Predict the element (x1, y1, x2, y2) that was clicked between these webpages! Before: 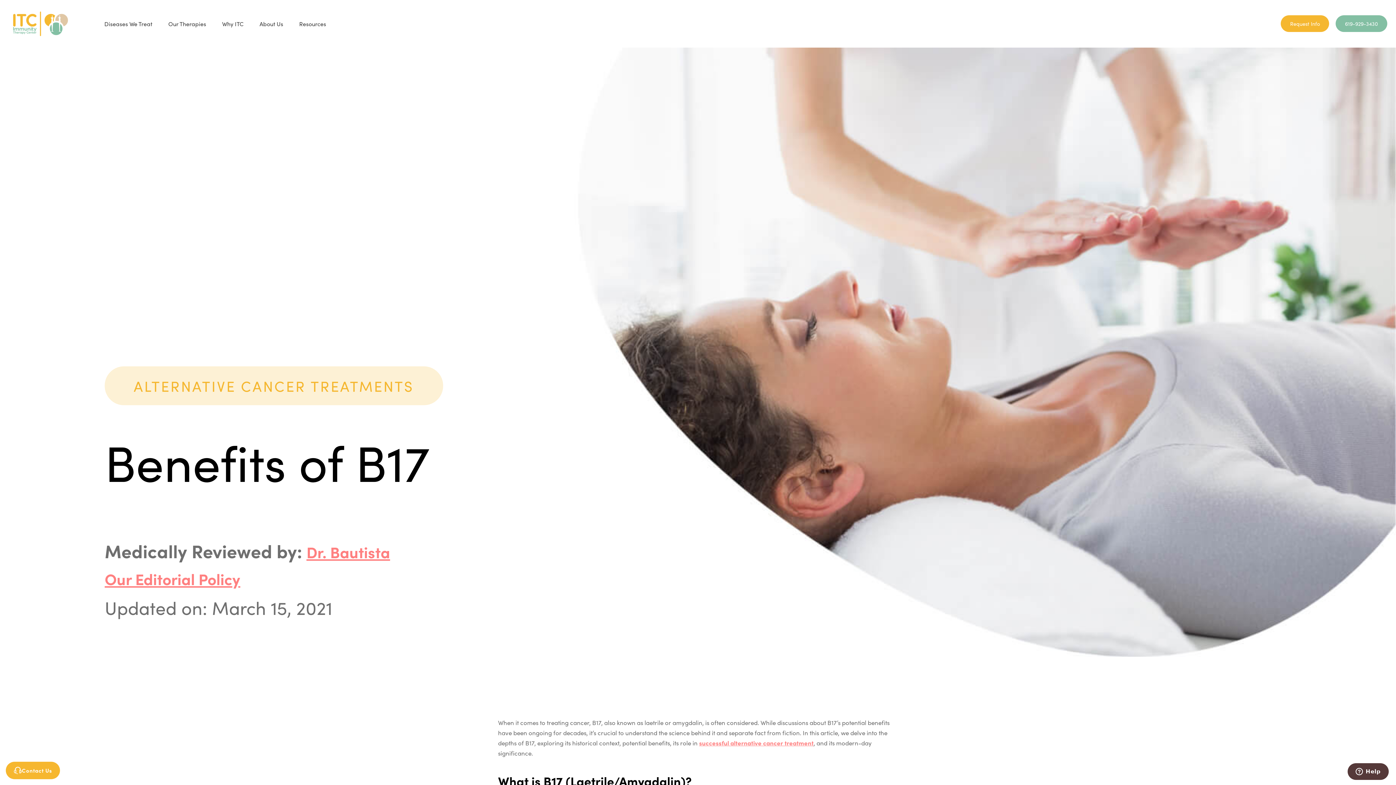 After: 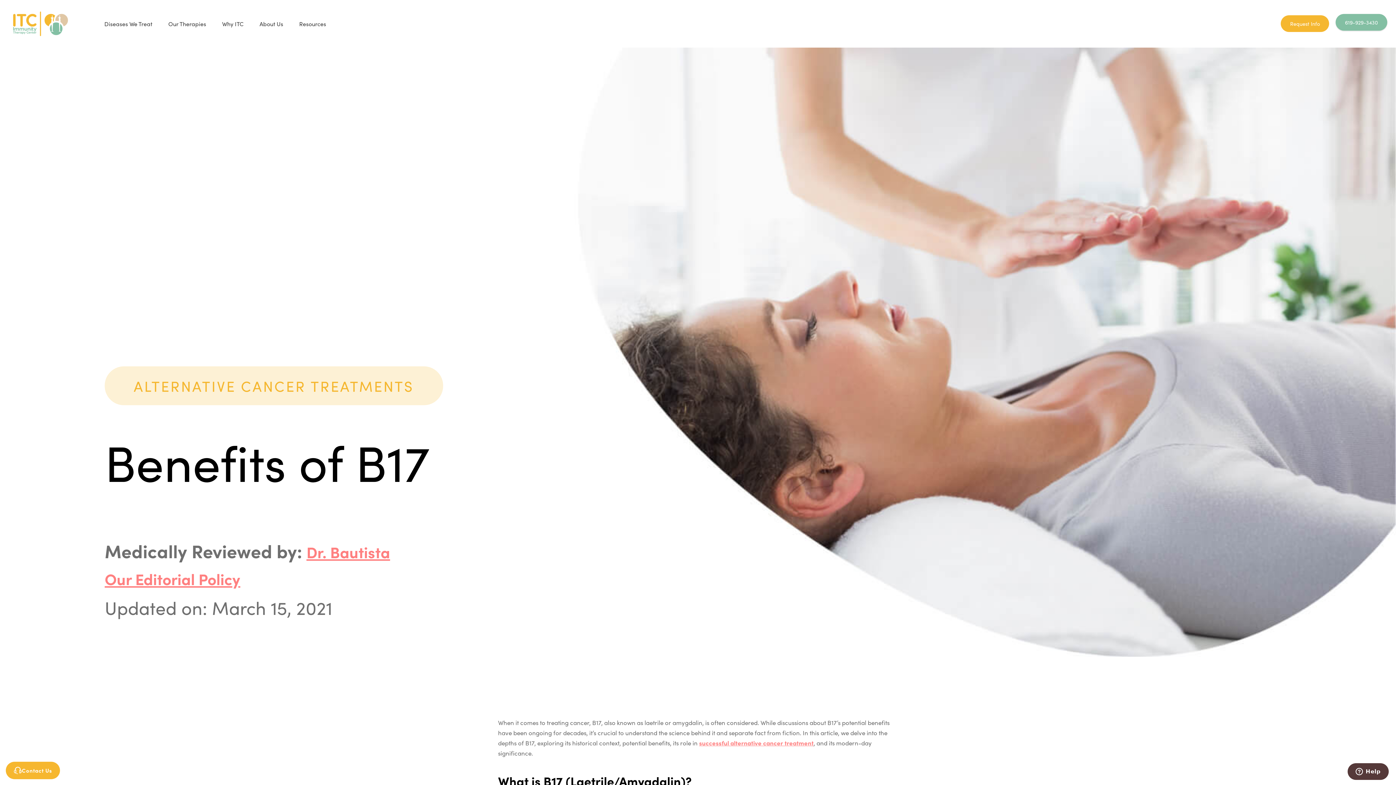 Action: label: 619-929-3430 bbox: (1336, 15, 1387, 32)